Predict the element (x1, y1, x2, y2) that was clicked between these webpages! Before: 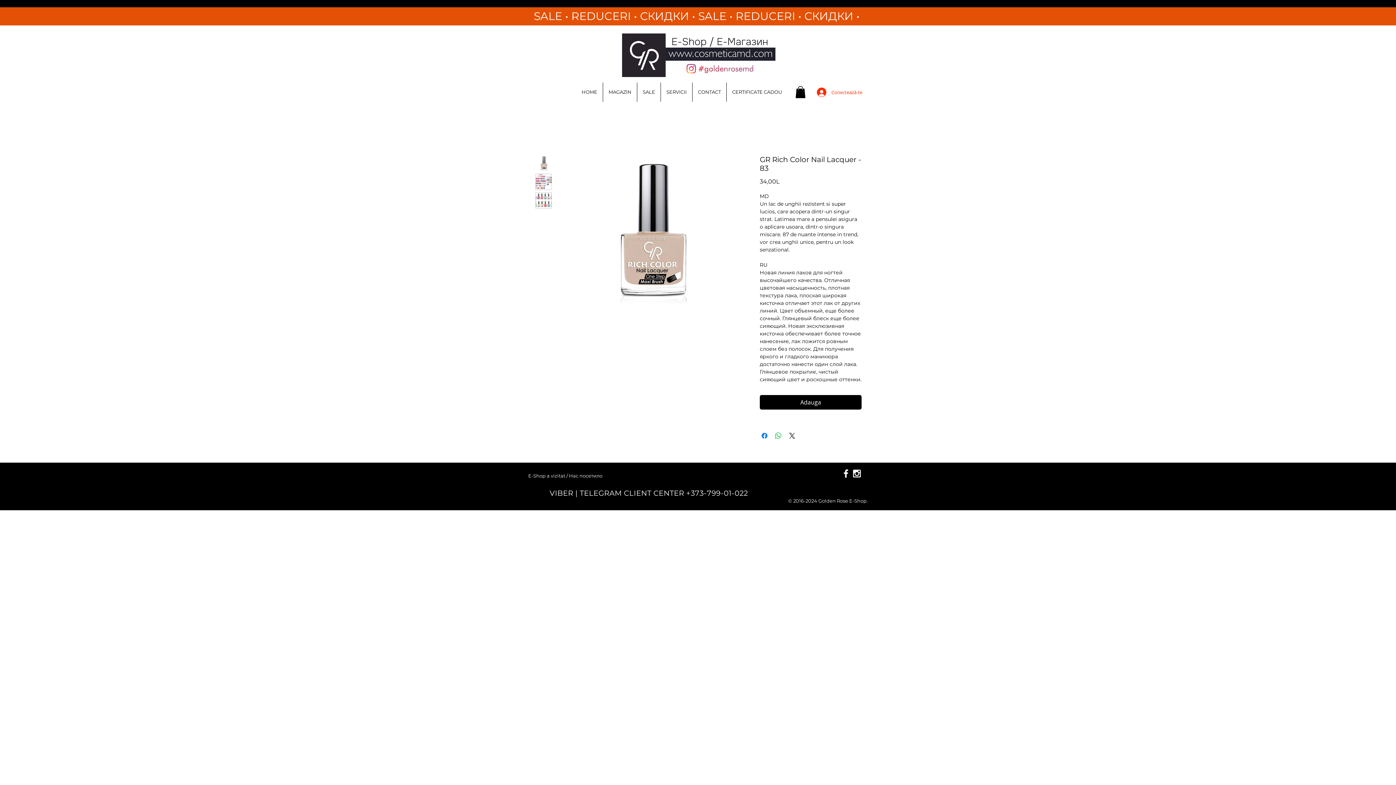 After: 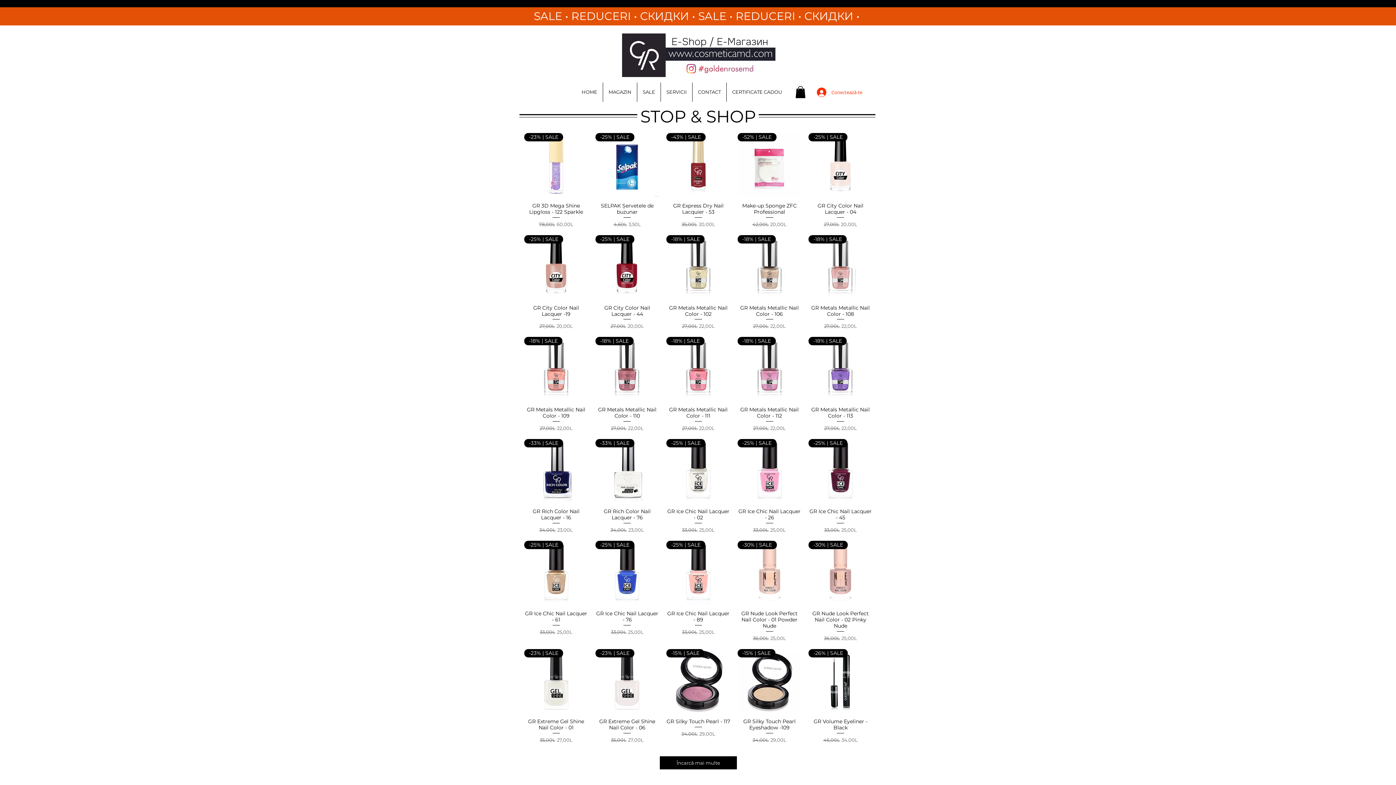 Action: bbox: (534, 9, 862, 22) label: SALE • REDUCERI • СКИДКИ • SALE • REDUCERI • СКИДКИ • 